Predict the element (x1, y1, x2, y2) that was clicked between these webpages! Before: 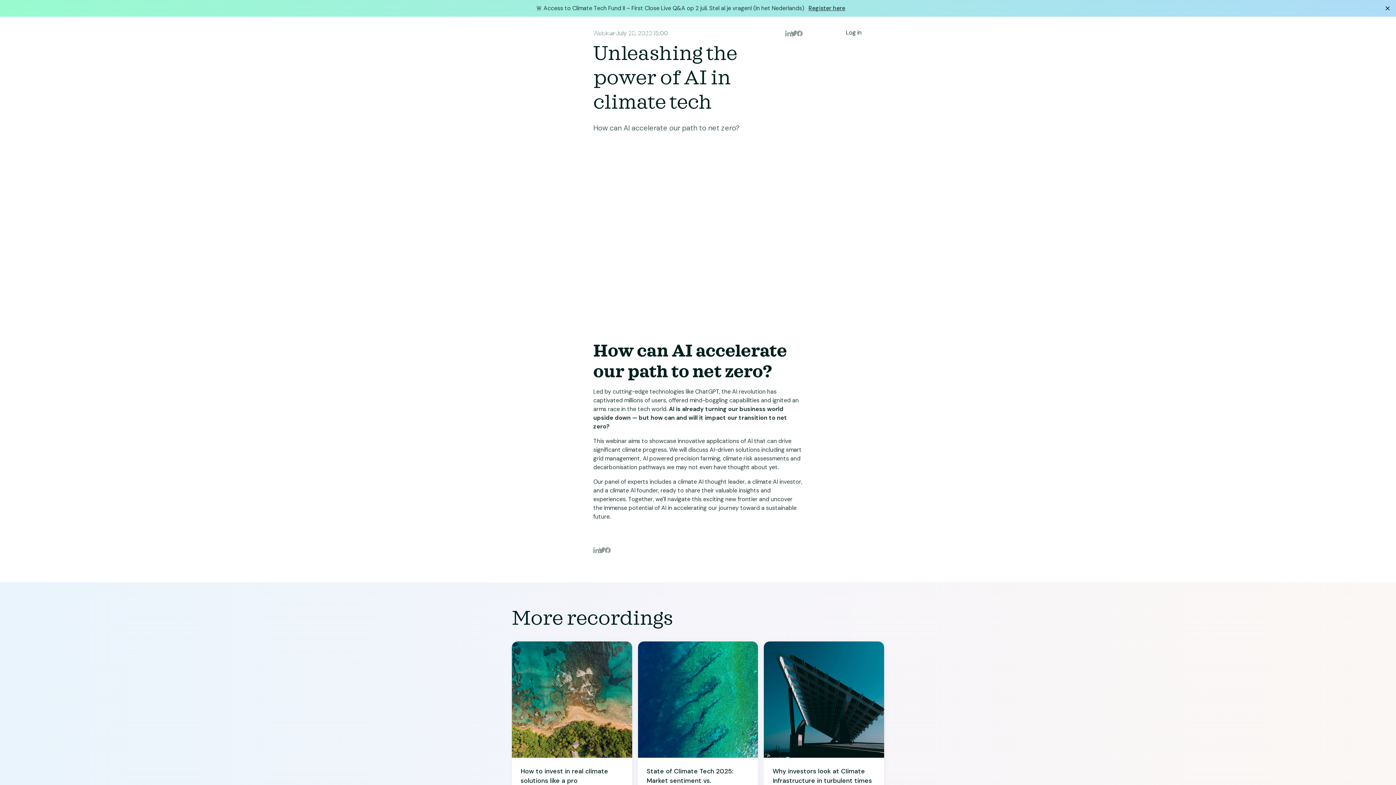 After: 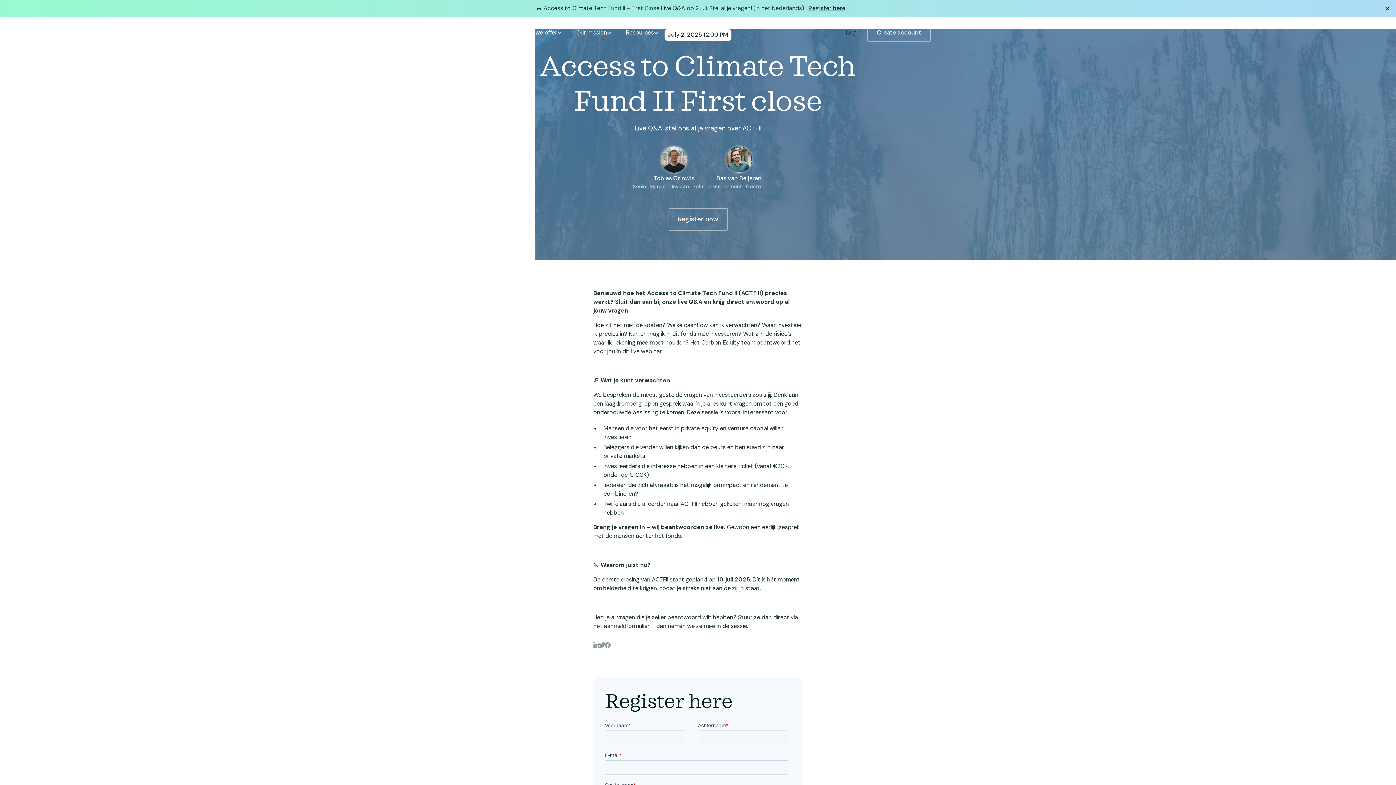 Action: label: Register here bbox: (808, 4, 845, 12)